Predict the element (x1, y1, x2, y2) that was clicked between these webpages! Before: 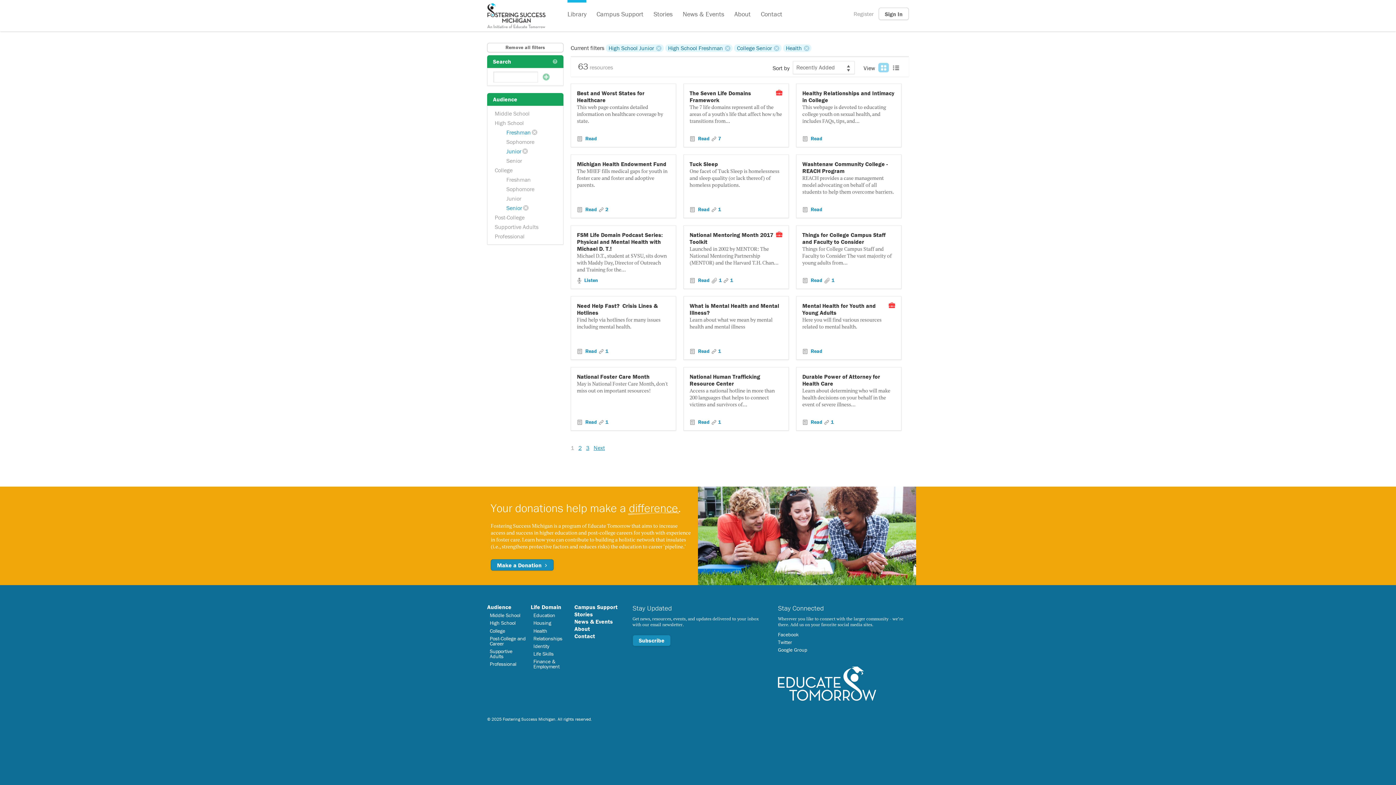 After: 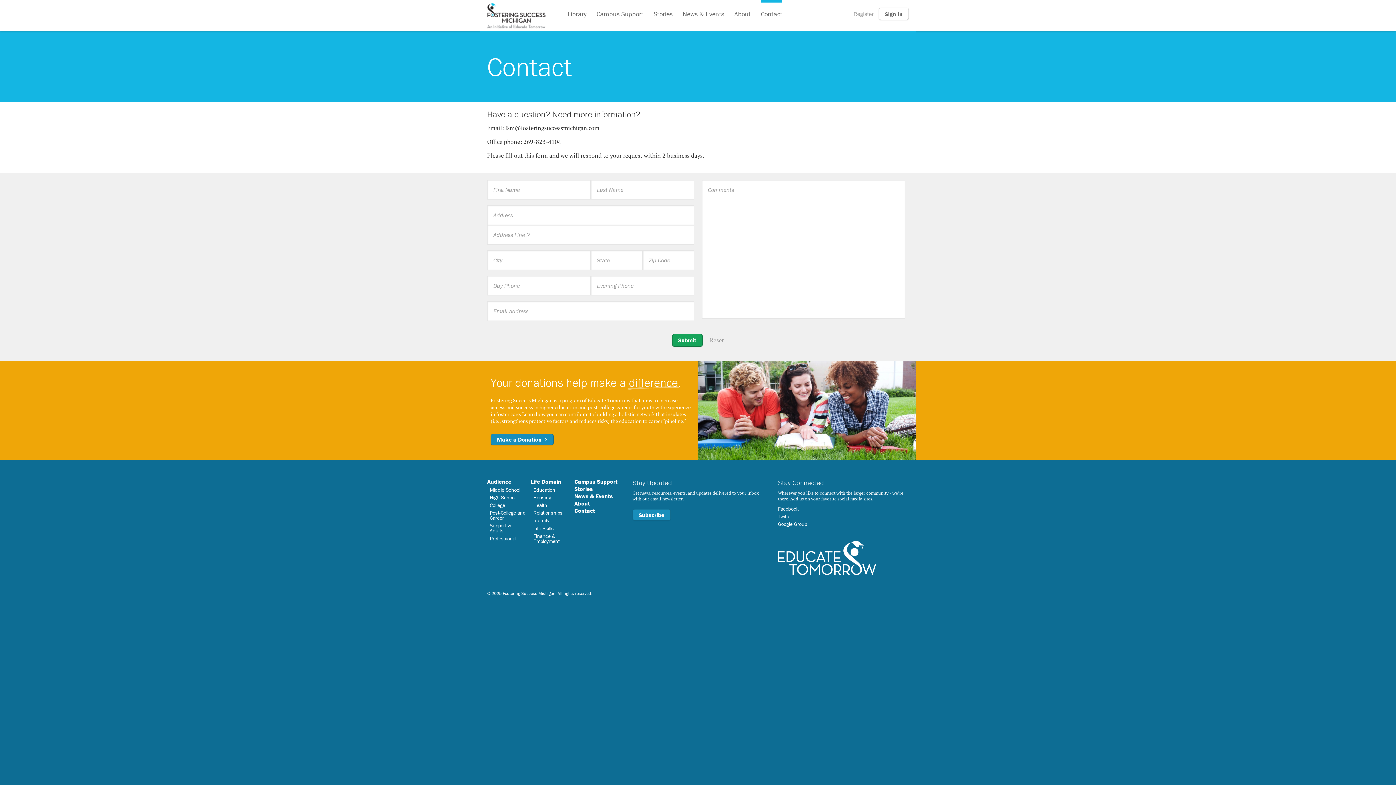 Action: bbox: (574, 632, 595, 640) label: Contact